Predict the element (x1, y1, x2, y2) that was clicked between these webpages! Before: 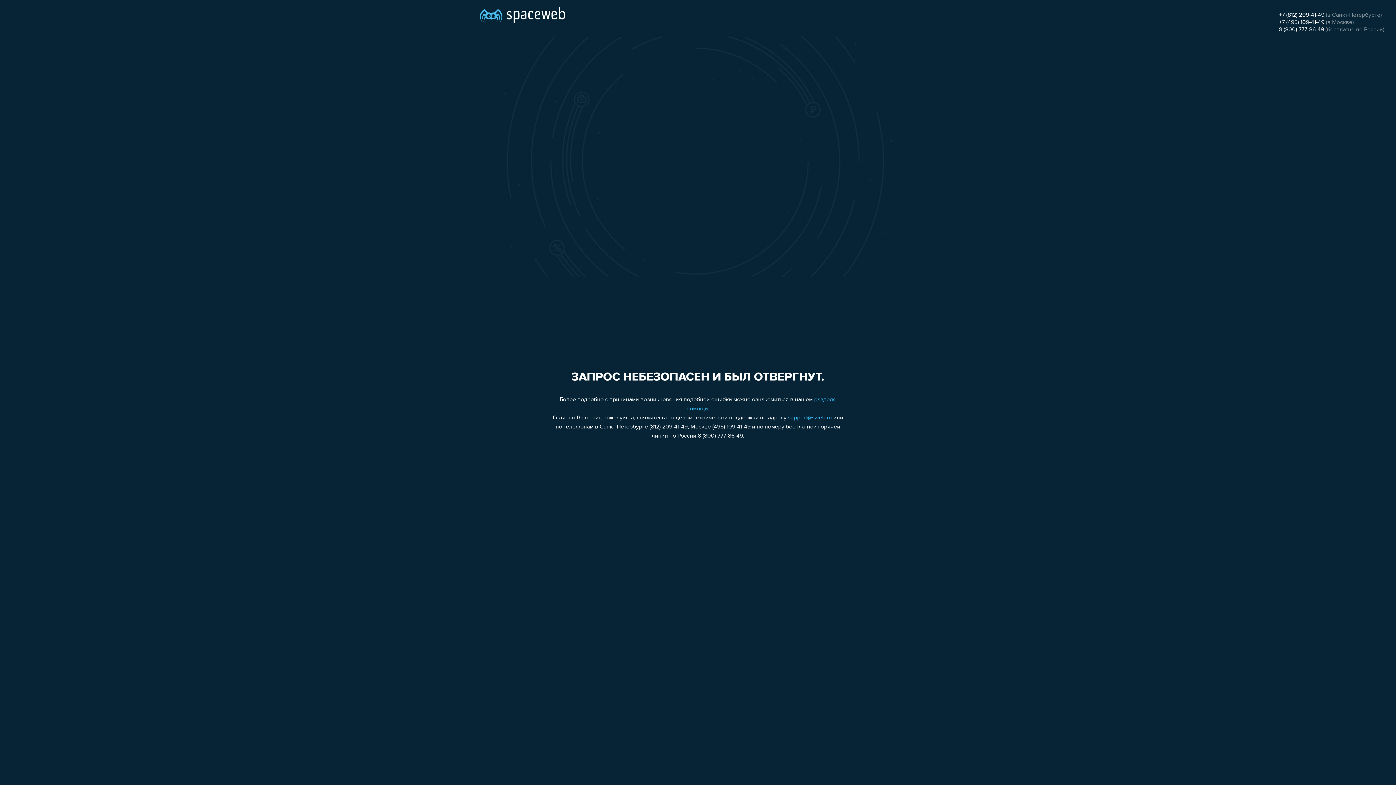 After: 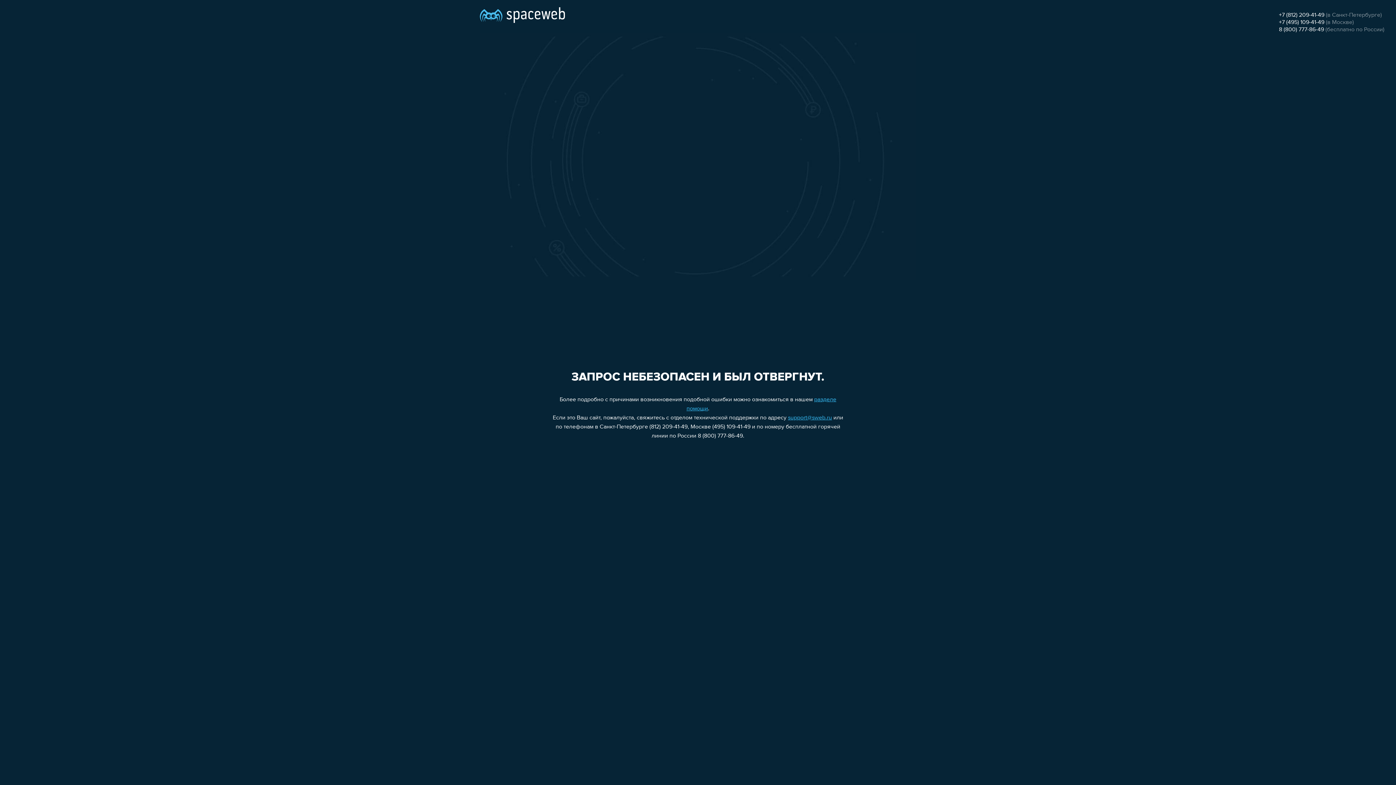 Action: label: 8 (800) 777-86-49 bbox: (1279, 26, 1324, 32)